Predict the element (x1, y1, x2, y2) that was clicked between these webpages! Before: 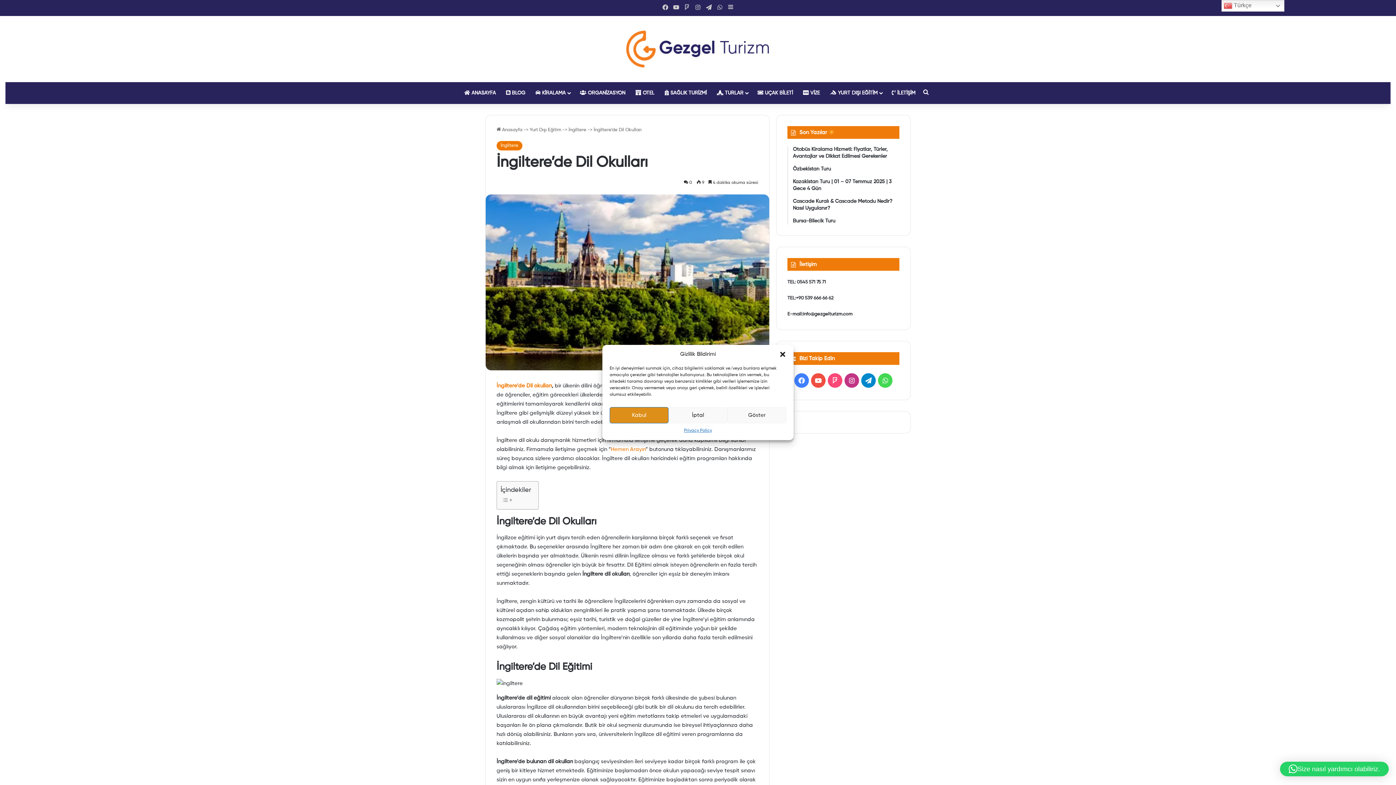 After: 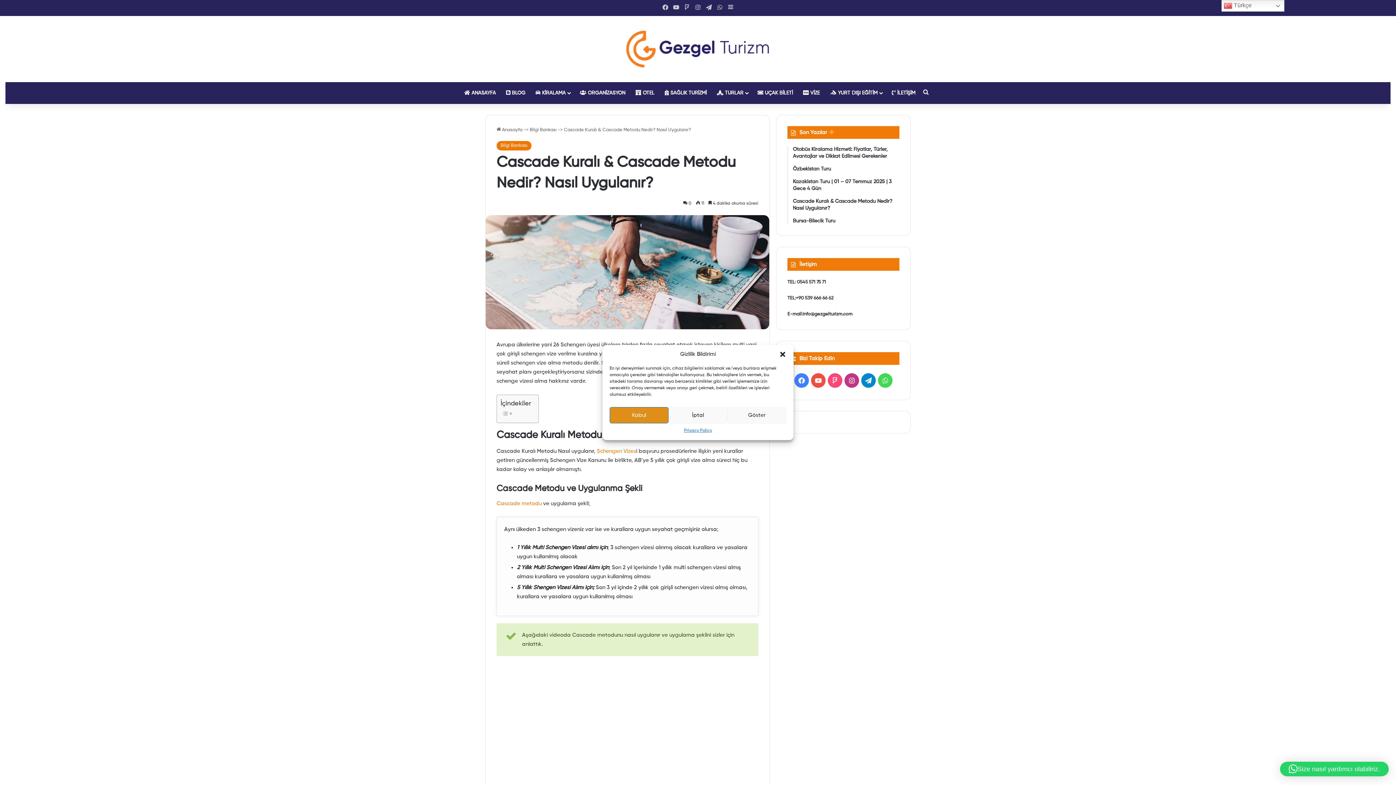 Action: label: Cascade Kuralı & Cascade Metodu Nedir? Nasıl Uygulanır? bbox: (793, 198, 899, 212)